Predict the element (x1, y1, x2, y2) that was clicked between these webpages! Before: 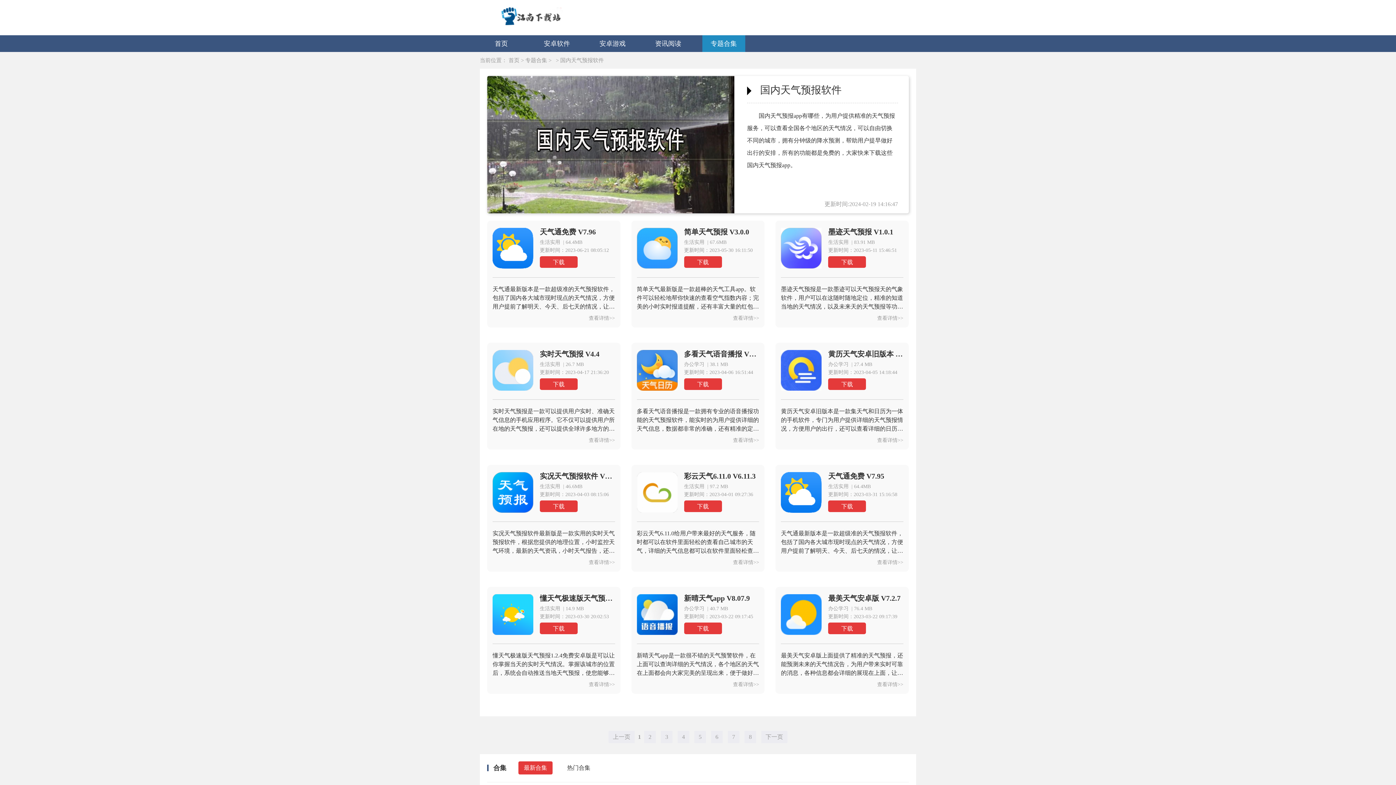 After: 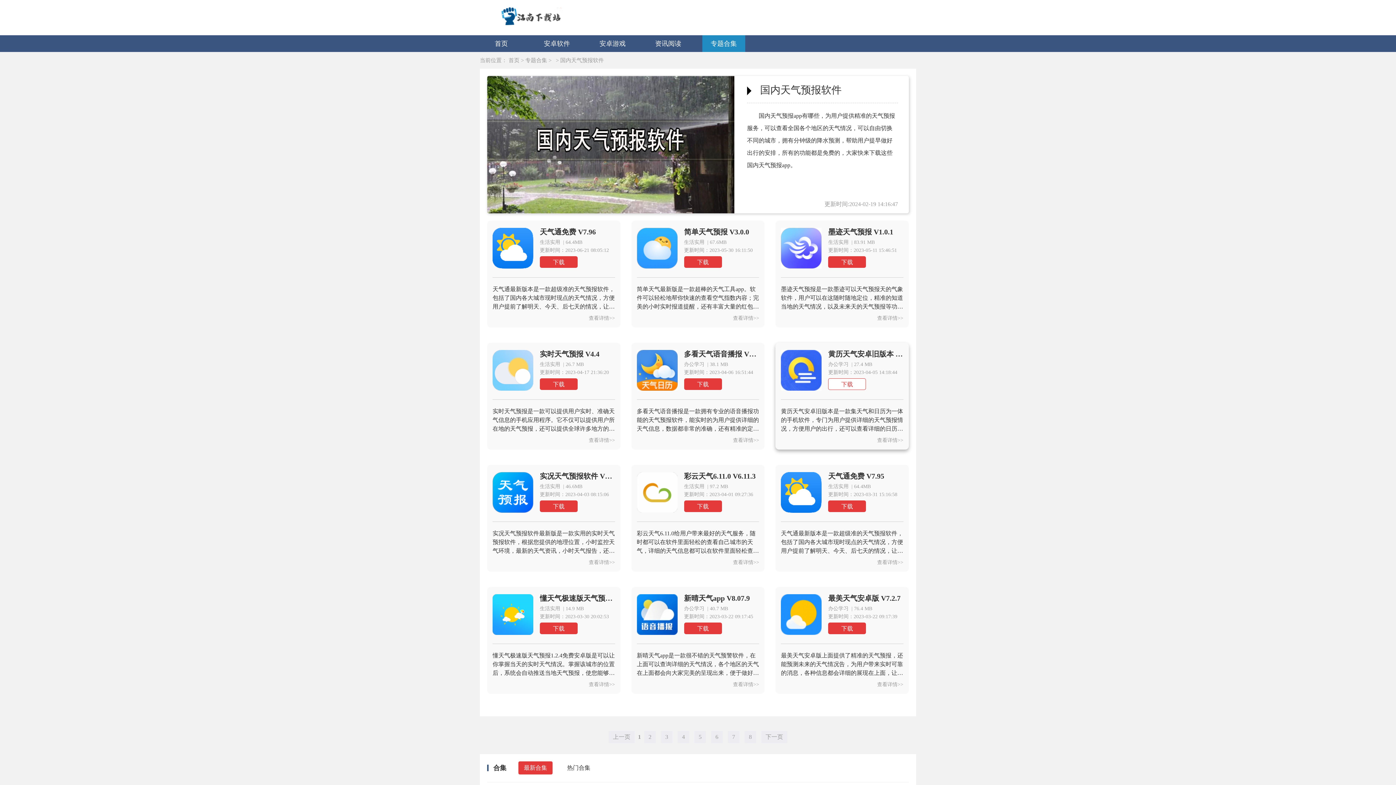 Action: bbox: (828, 378, 866, 390) label: 下载